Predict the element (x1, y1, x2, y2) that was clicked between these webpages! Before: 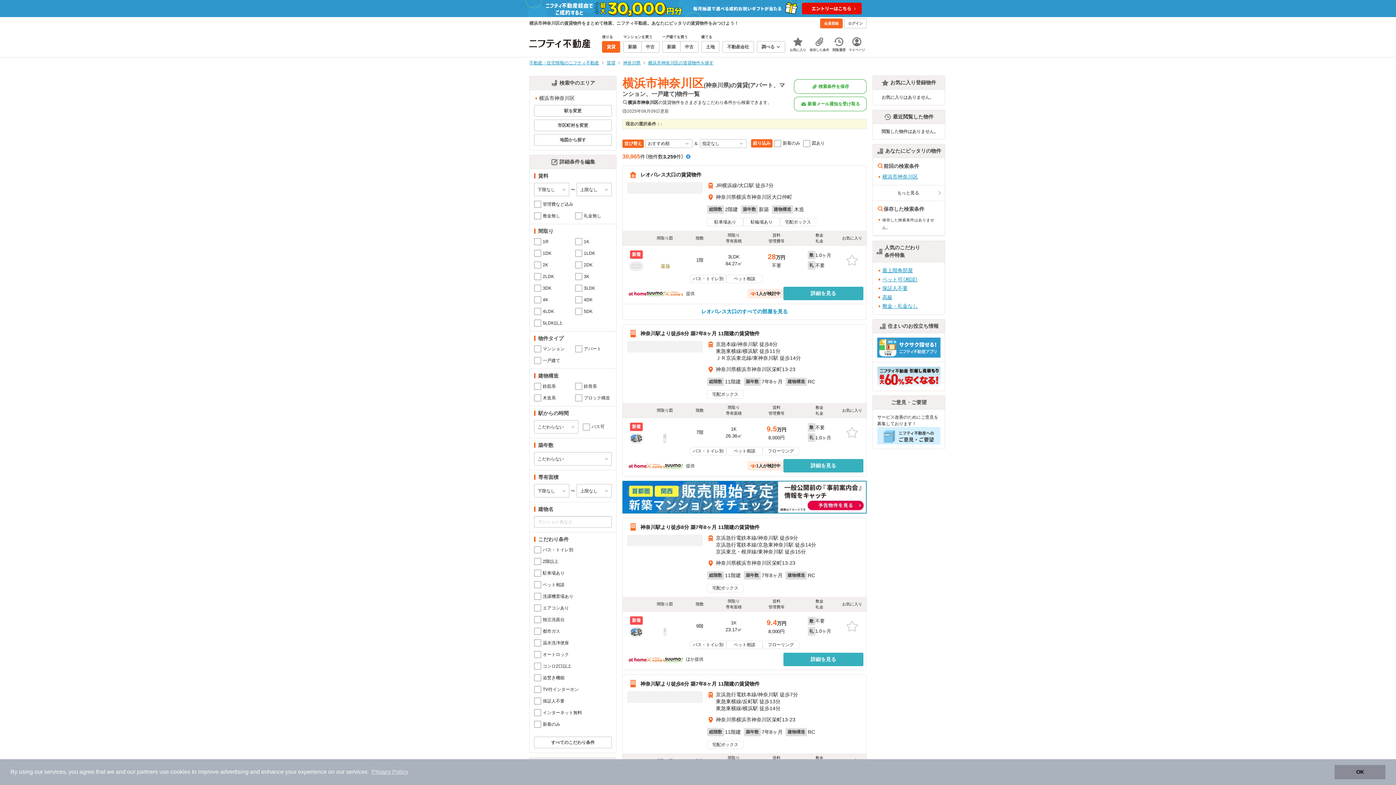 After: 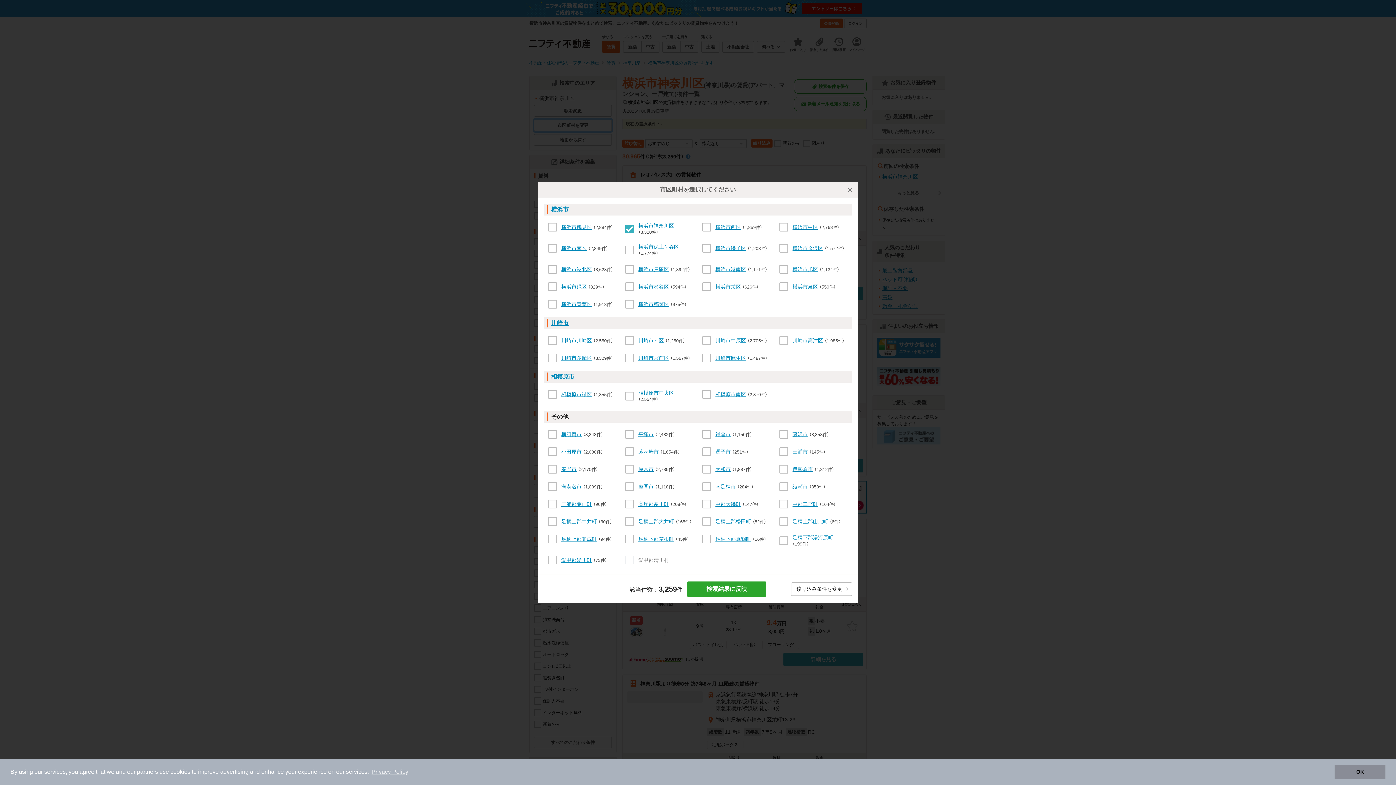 Action: bbox: (534, 119, 612, 131) label: 市区町村を変更